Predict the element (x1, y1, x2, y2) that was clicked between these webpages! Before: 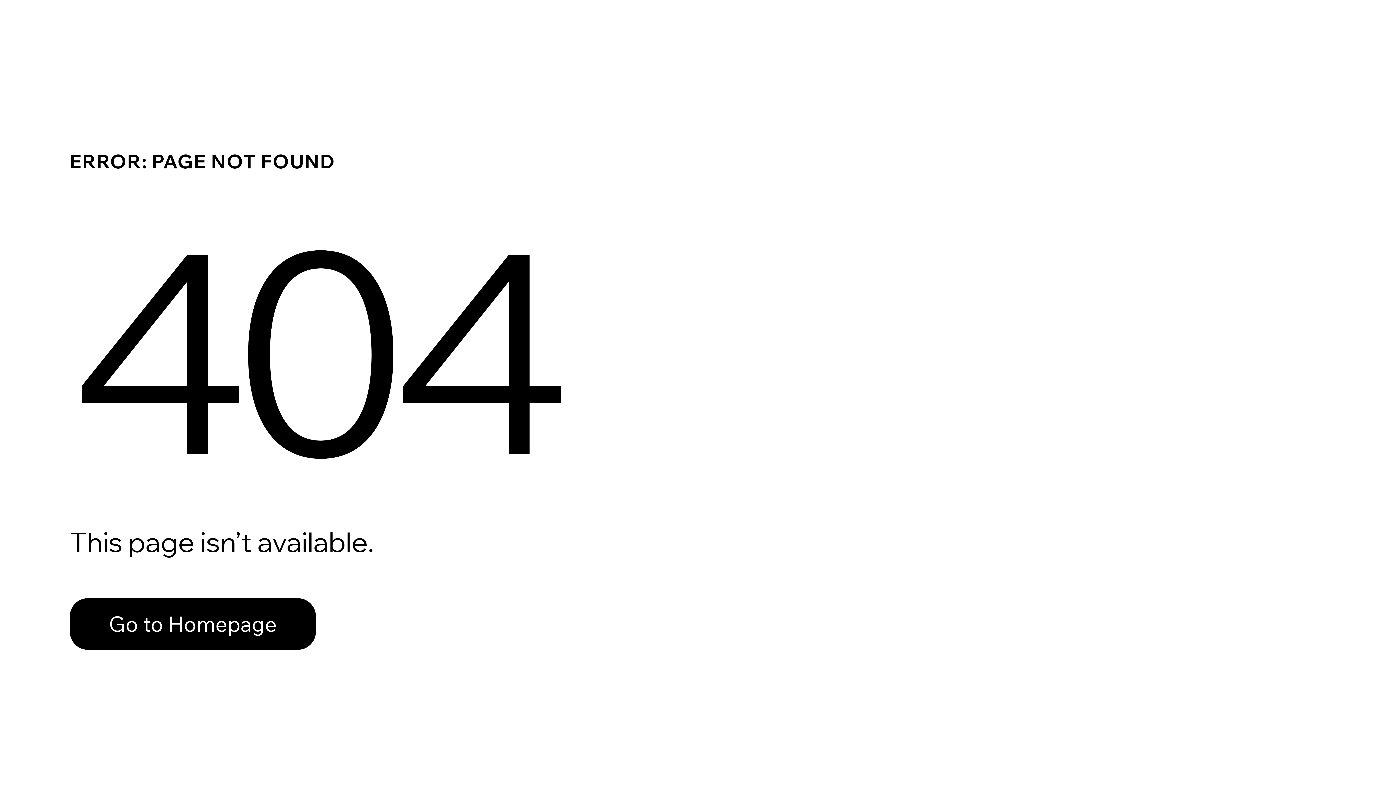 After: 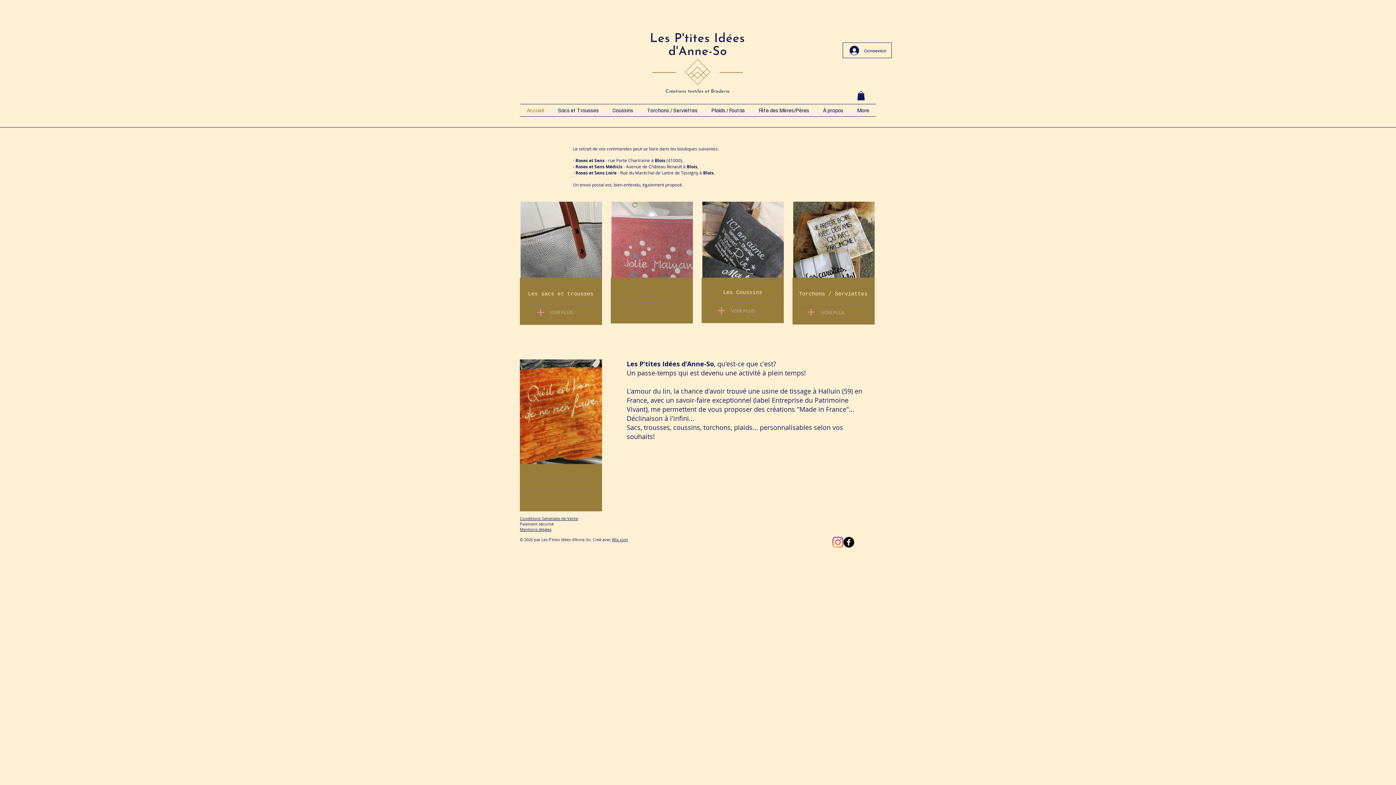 Action: bbox: (69, 598, 316, 650) label: Go to Homepage